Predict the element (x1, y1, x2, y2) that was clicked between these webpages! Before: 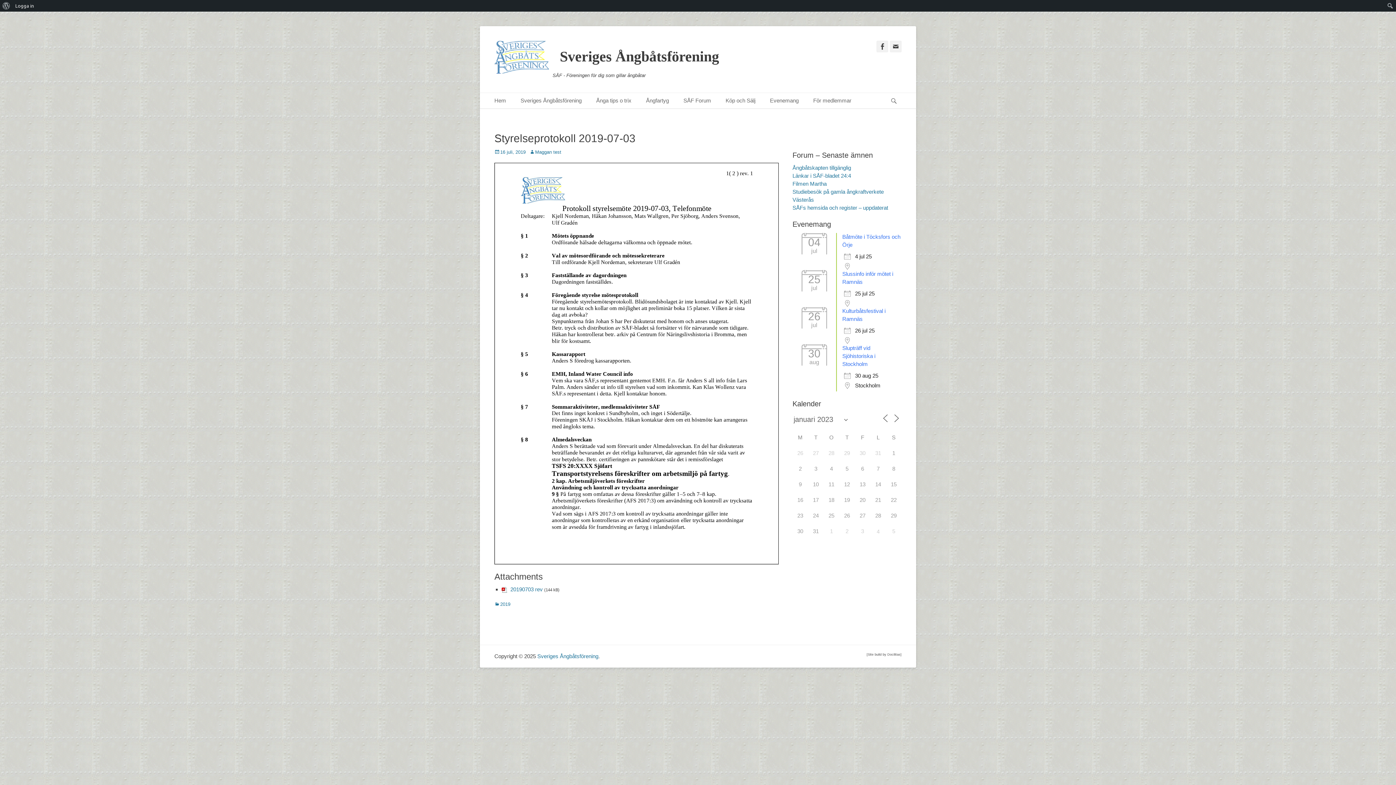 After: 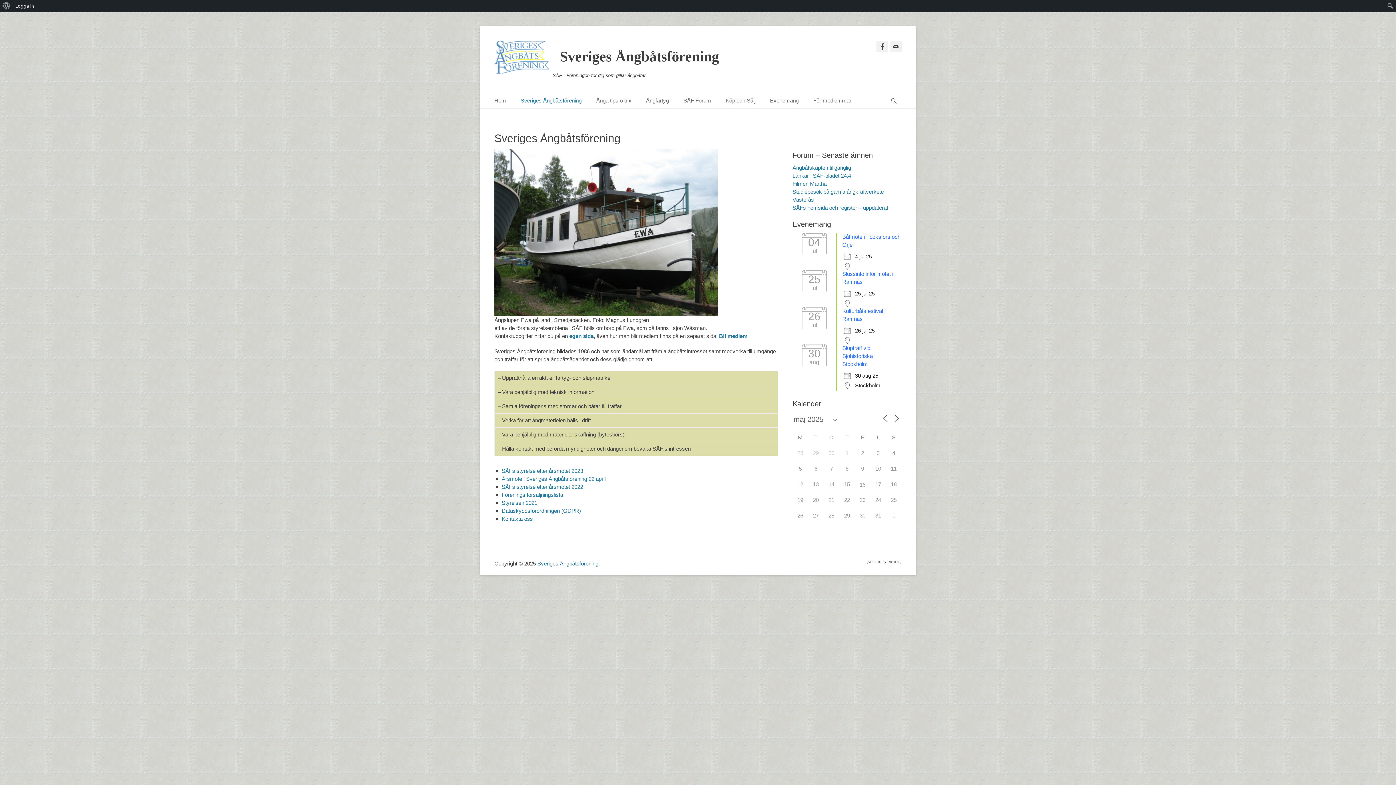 Action: bbox: (537, 653, 598, 659) label: Sveriges Ångbåtsförening